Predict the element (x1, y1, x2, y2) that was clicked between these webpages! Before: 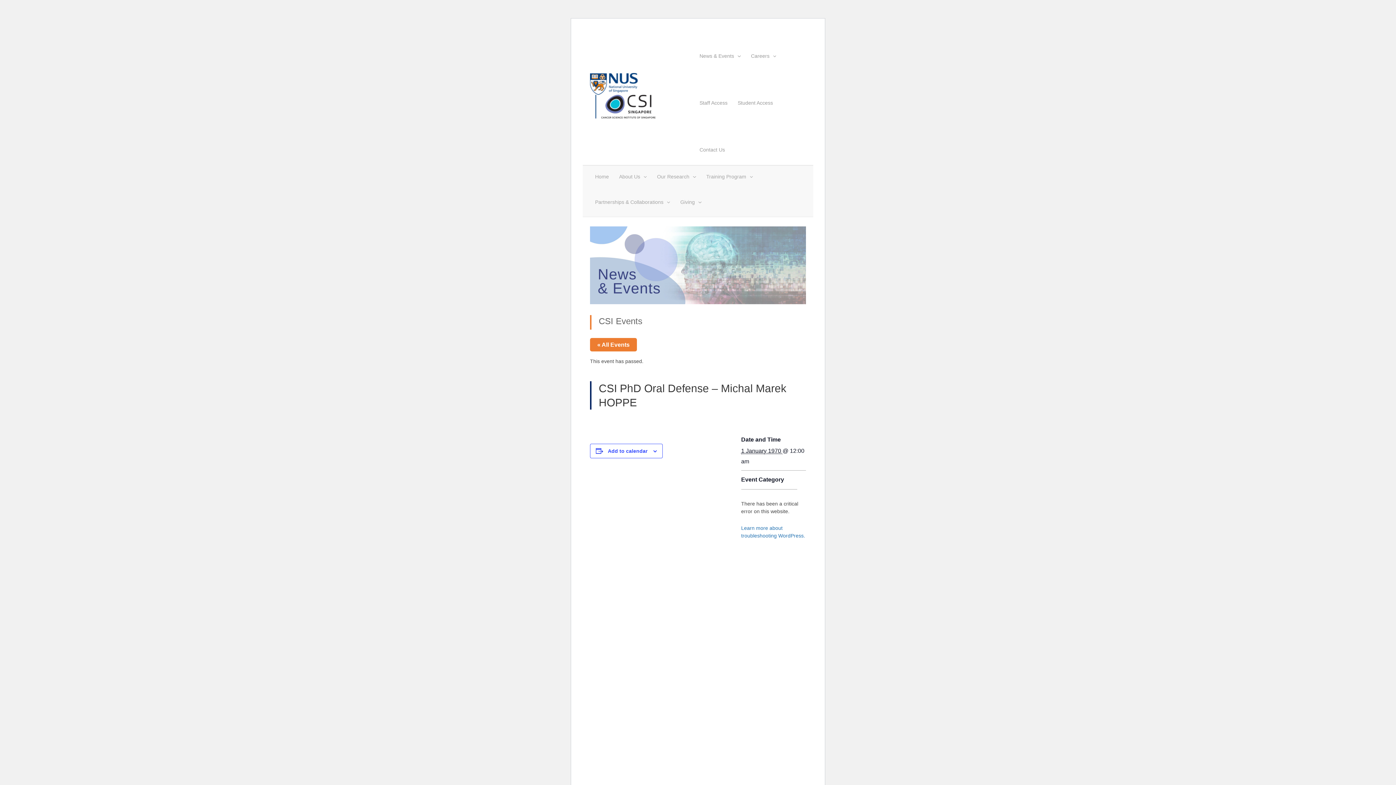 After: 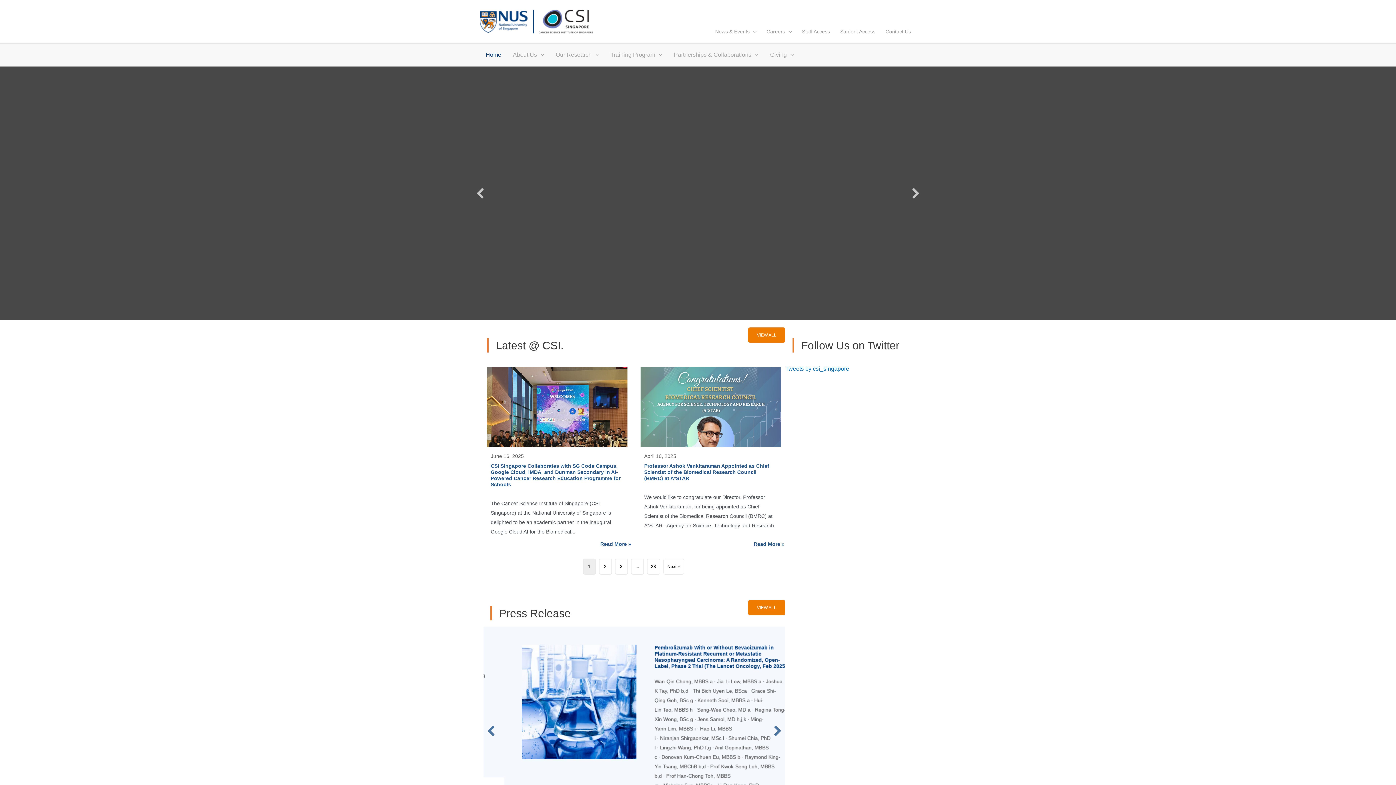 Action: bbox: (590, 103, 655, 108)